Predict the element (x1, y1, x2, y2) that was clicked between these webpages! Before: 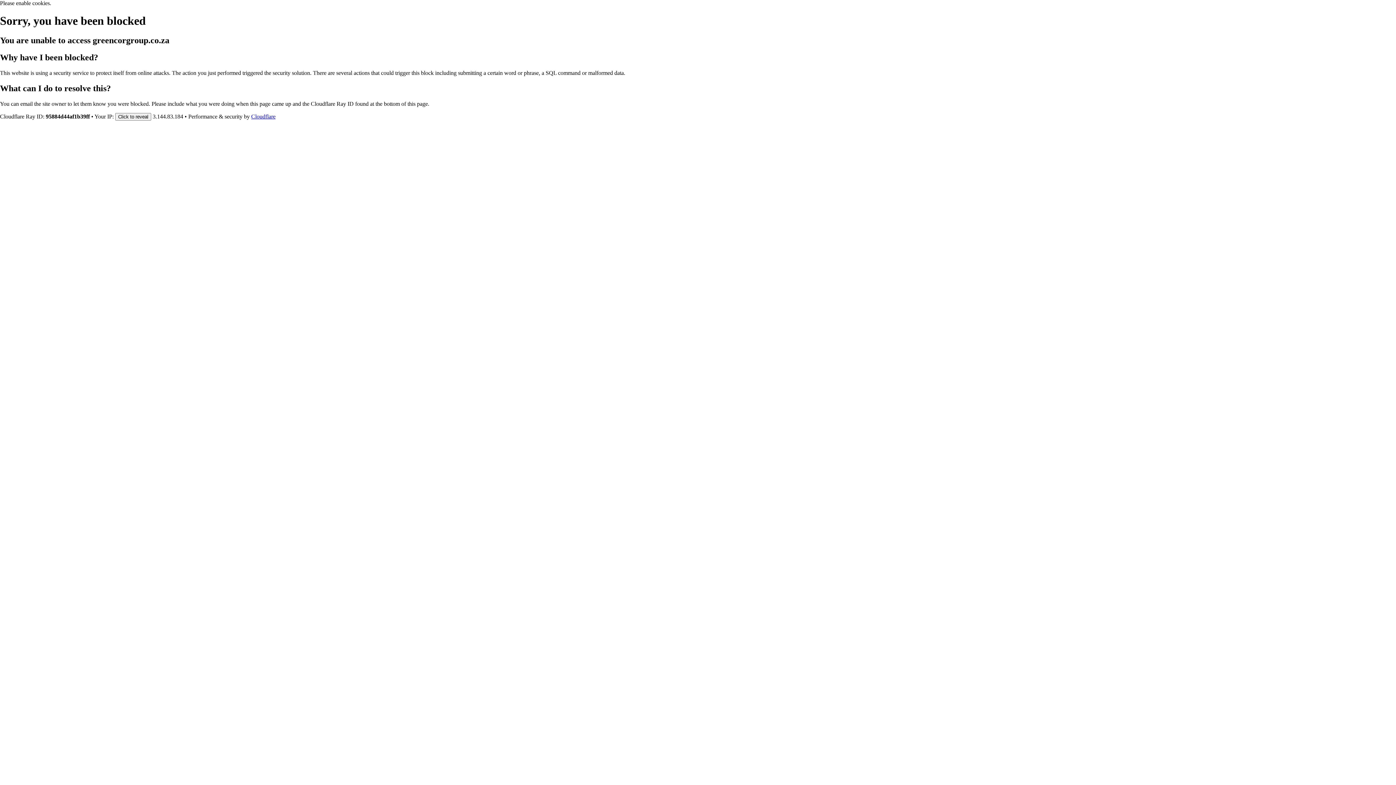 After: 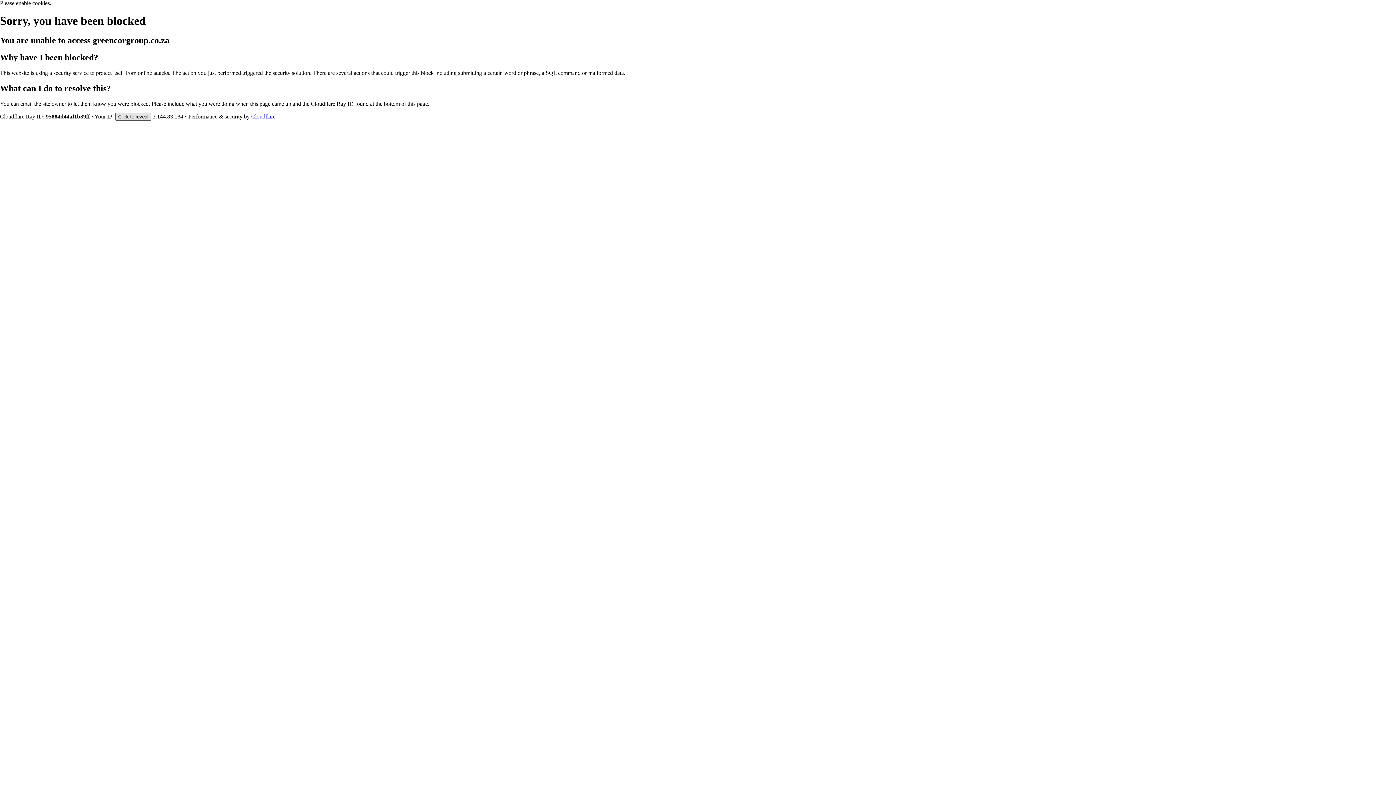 Action: bbox: (115, 112, 151, 120) label: Click to reveal